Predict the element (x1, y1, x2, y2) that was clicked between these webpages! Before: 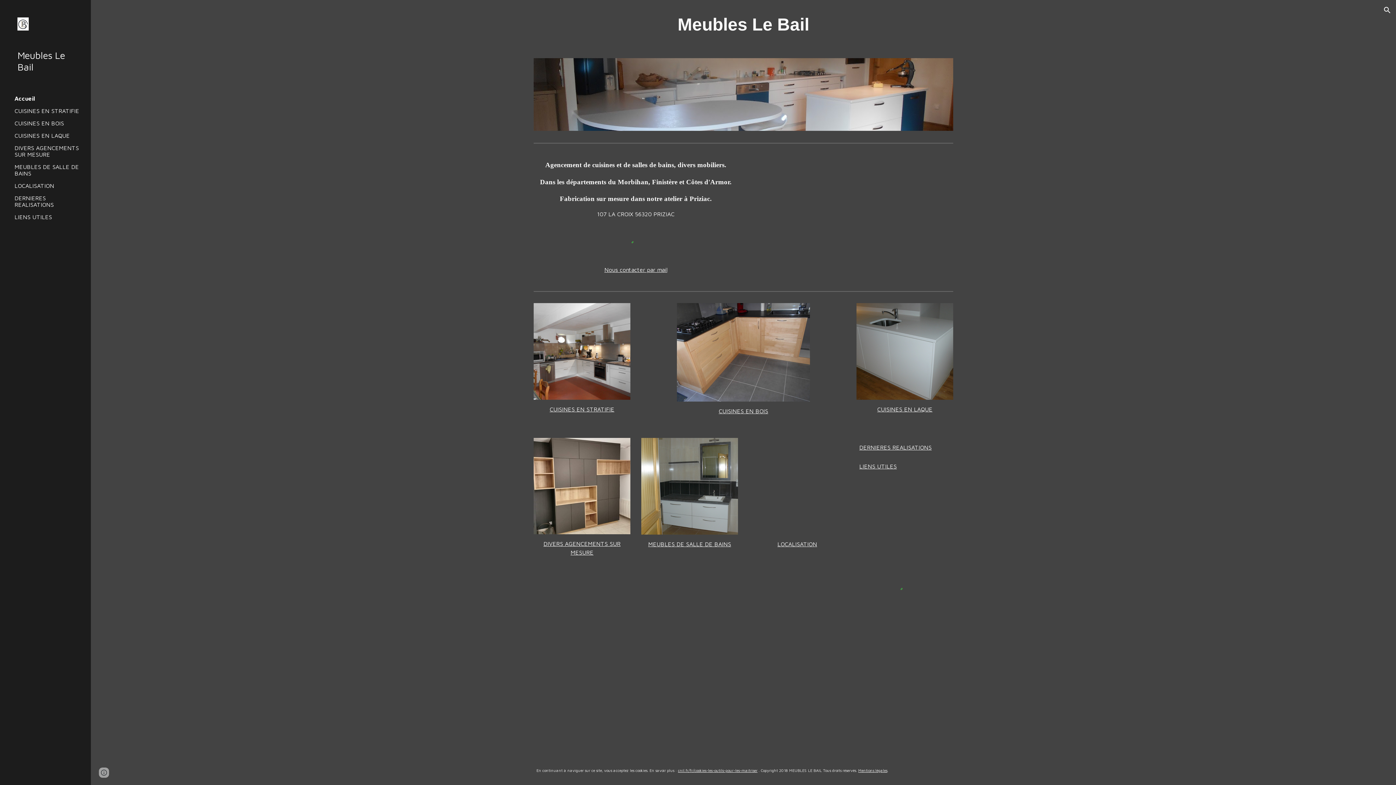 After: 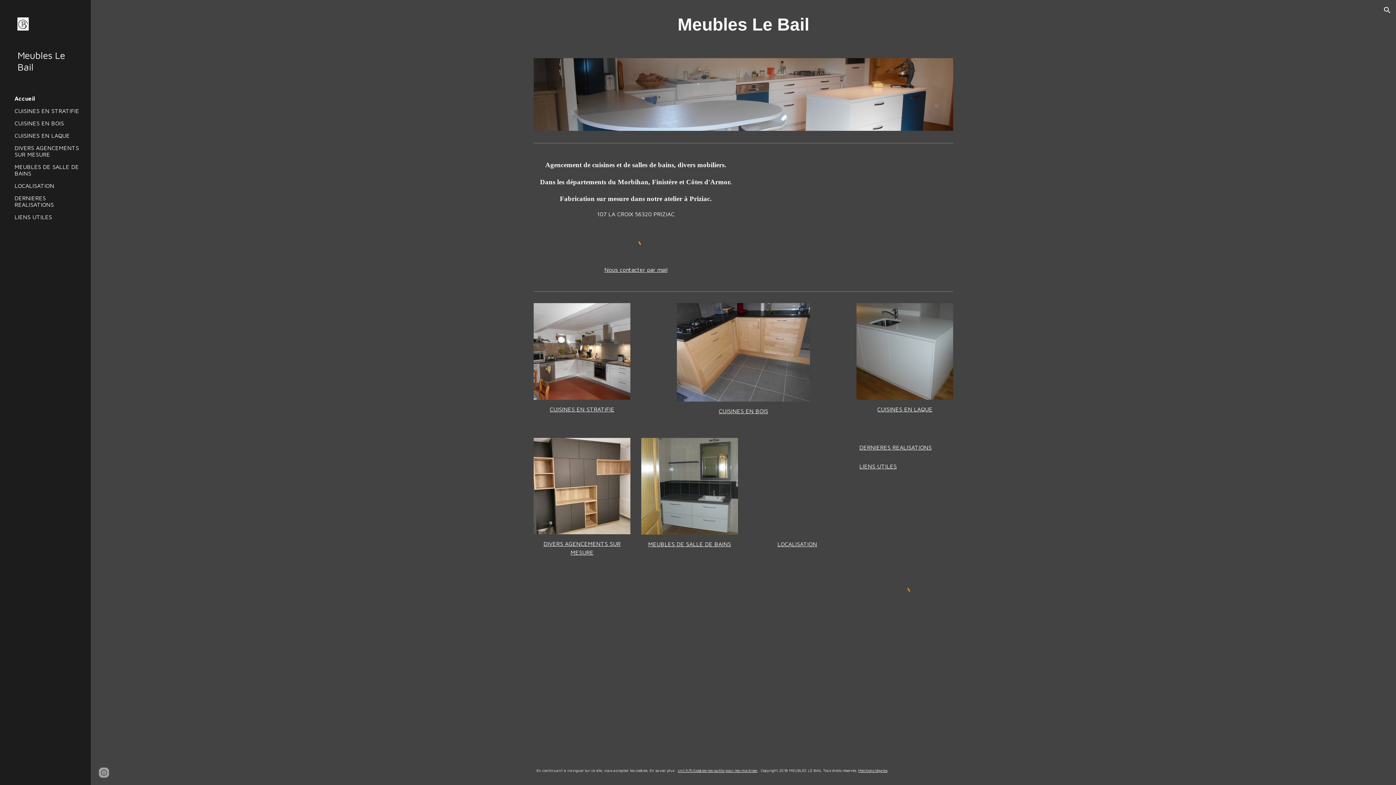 Action: bbox: (17, 17, 79, 32)